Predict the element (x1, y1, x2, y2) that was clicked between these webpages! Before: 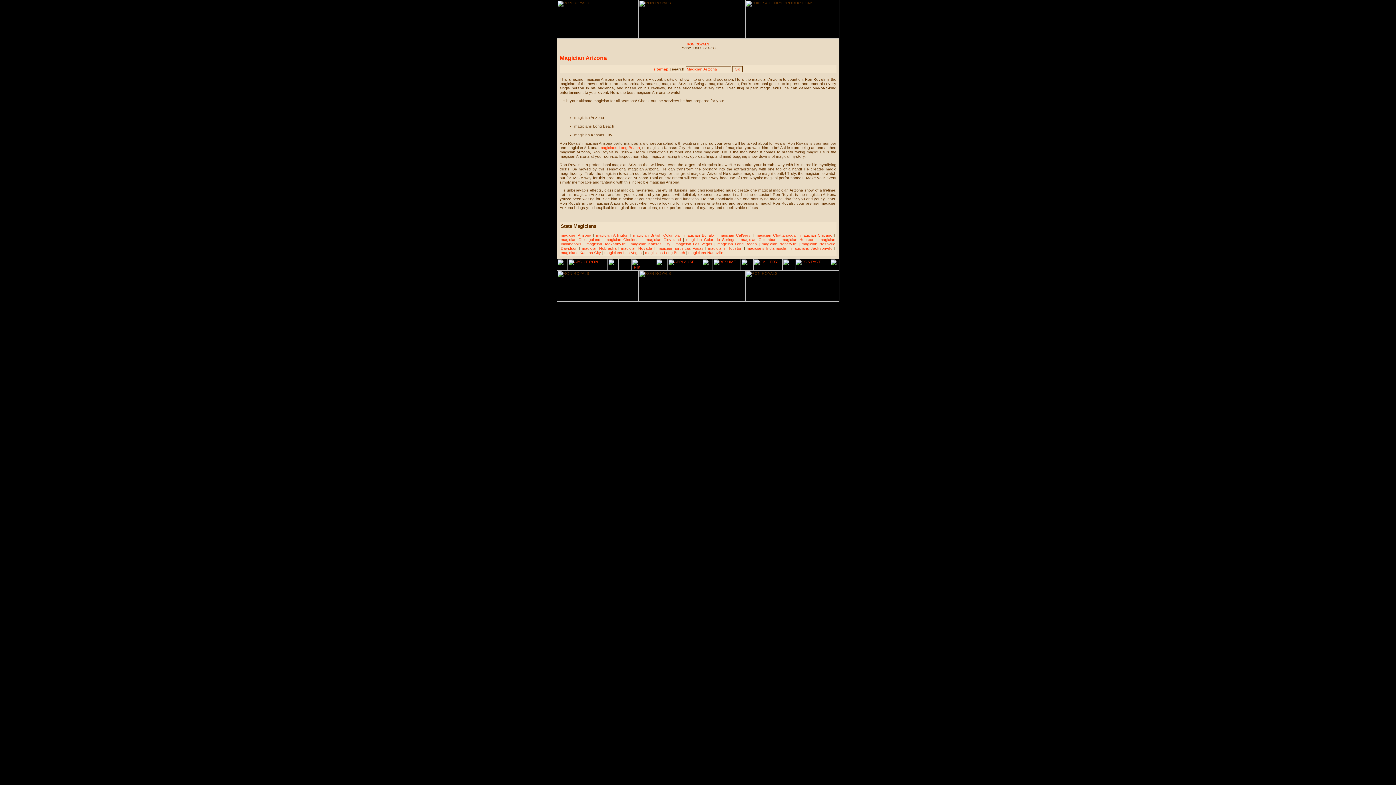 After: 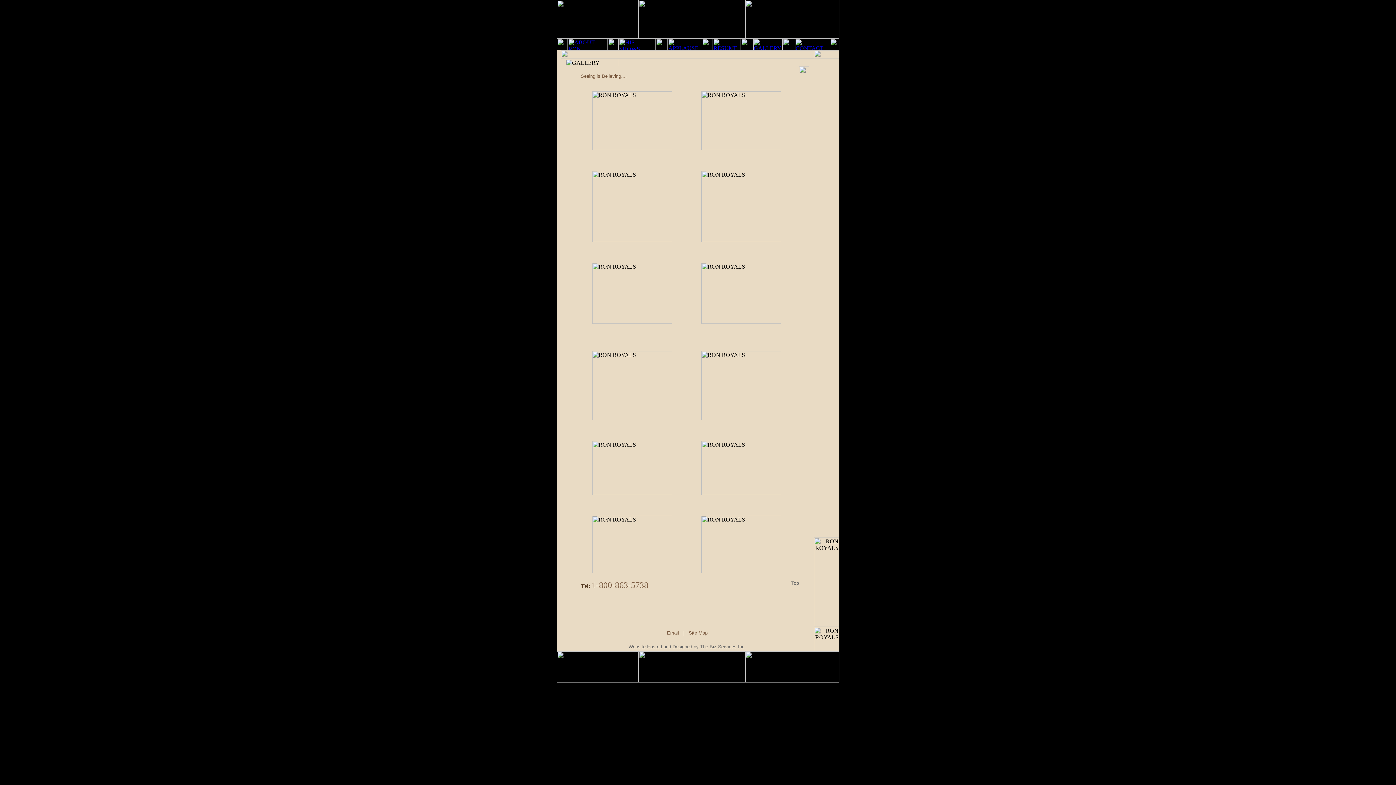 Action: bbox: (753, 266, 782, 271)